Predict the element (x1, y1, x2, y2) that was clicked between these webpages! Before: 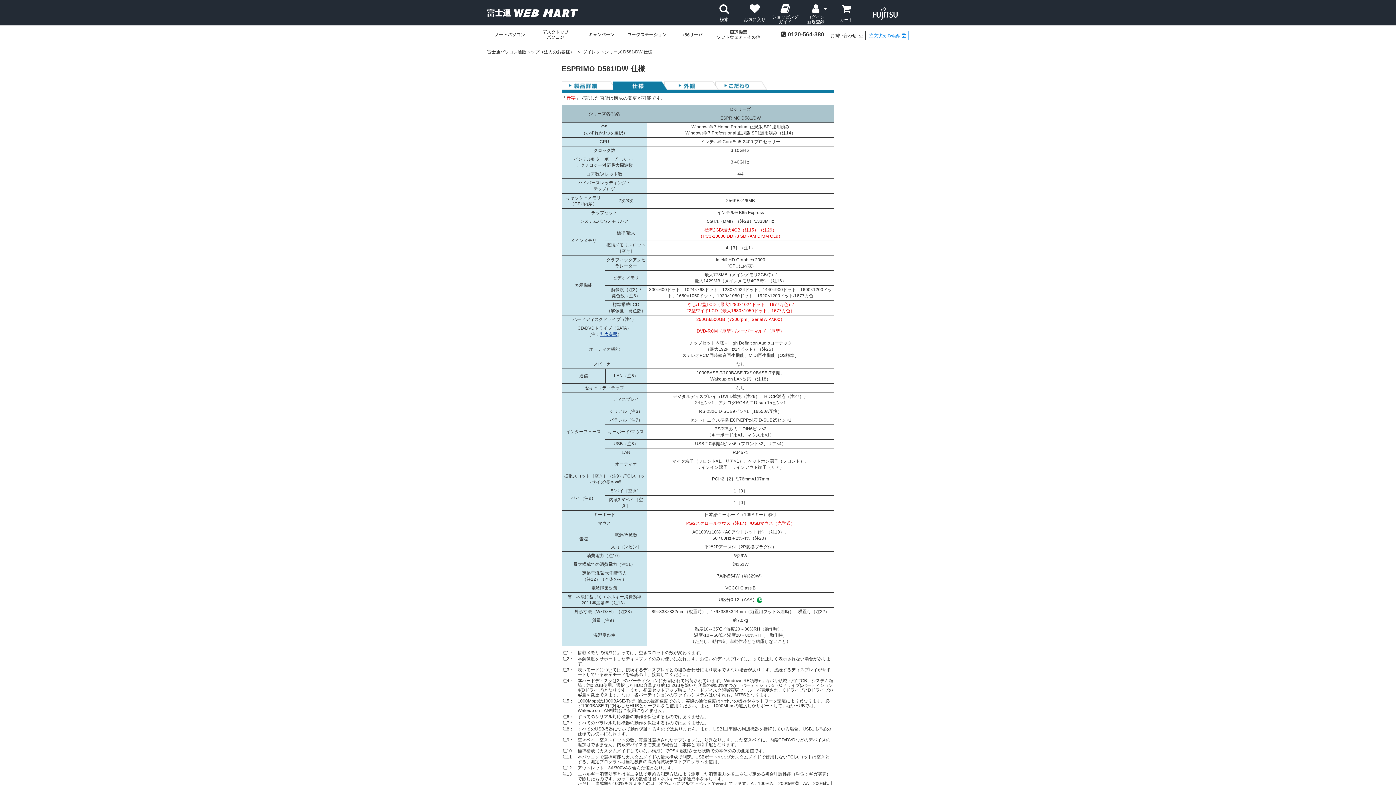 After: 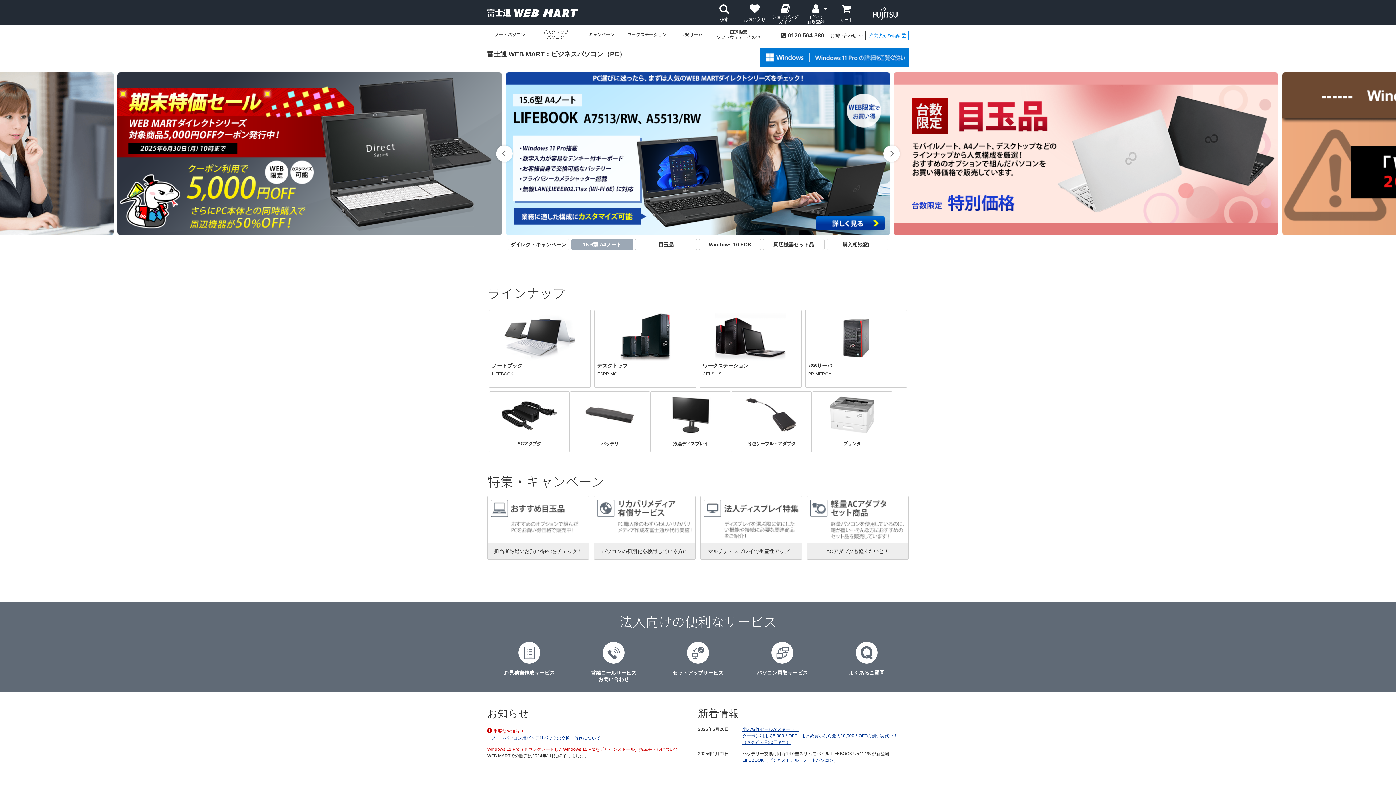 Action: label: 富士通パソコン通販トップ（法人のお客様）  bbox: (487, 49, 575, 54)